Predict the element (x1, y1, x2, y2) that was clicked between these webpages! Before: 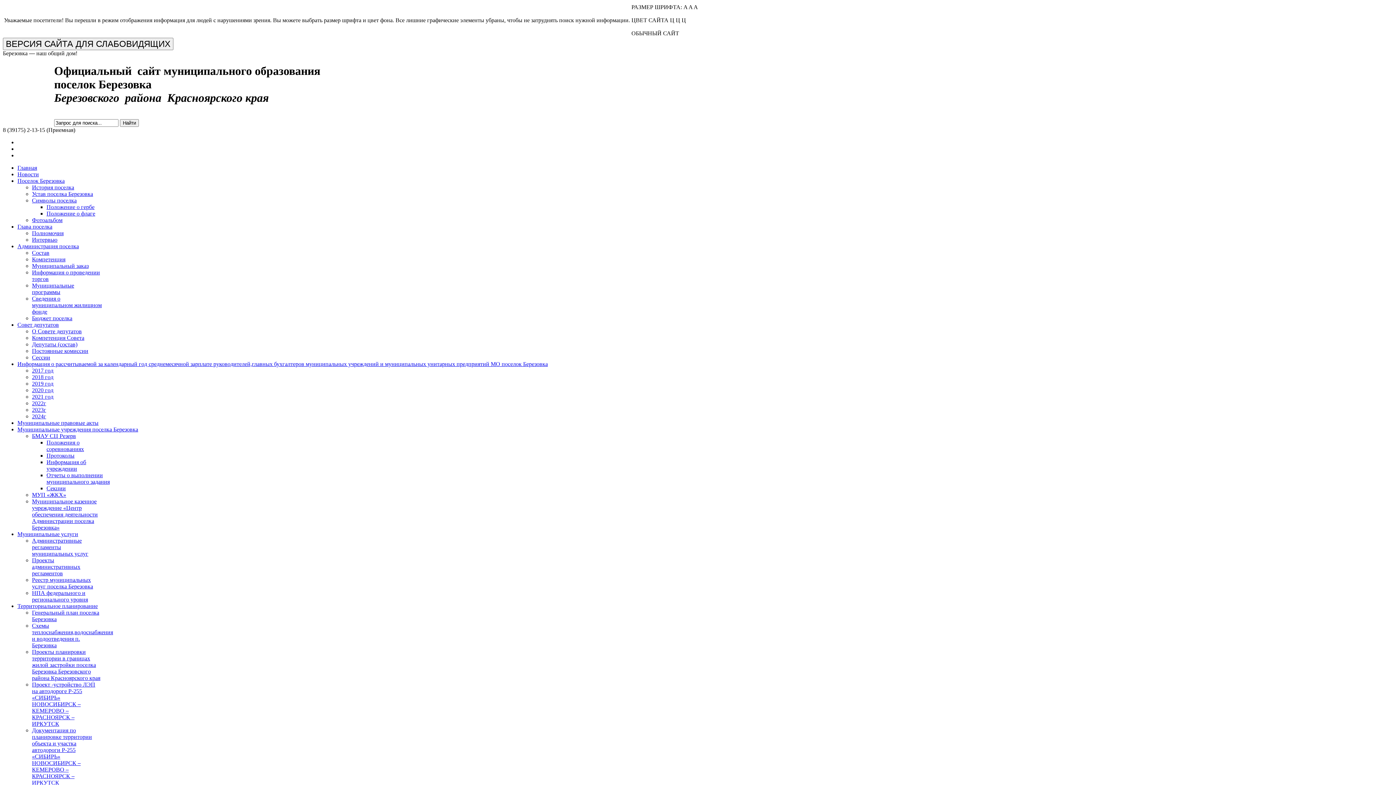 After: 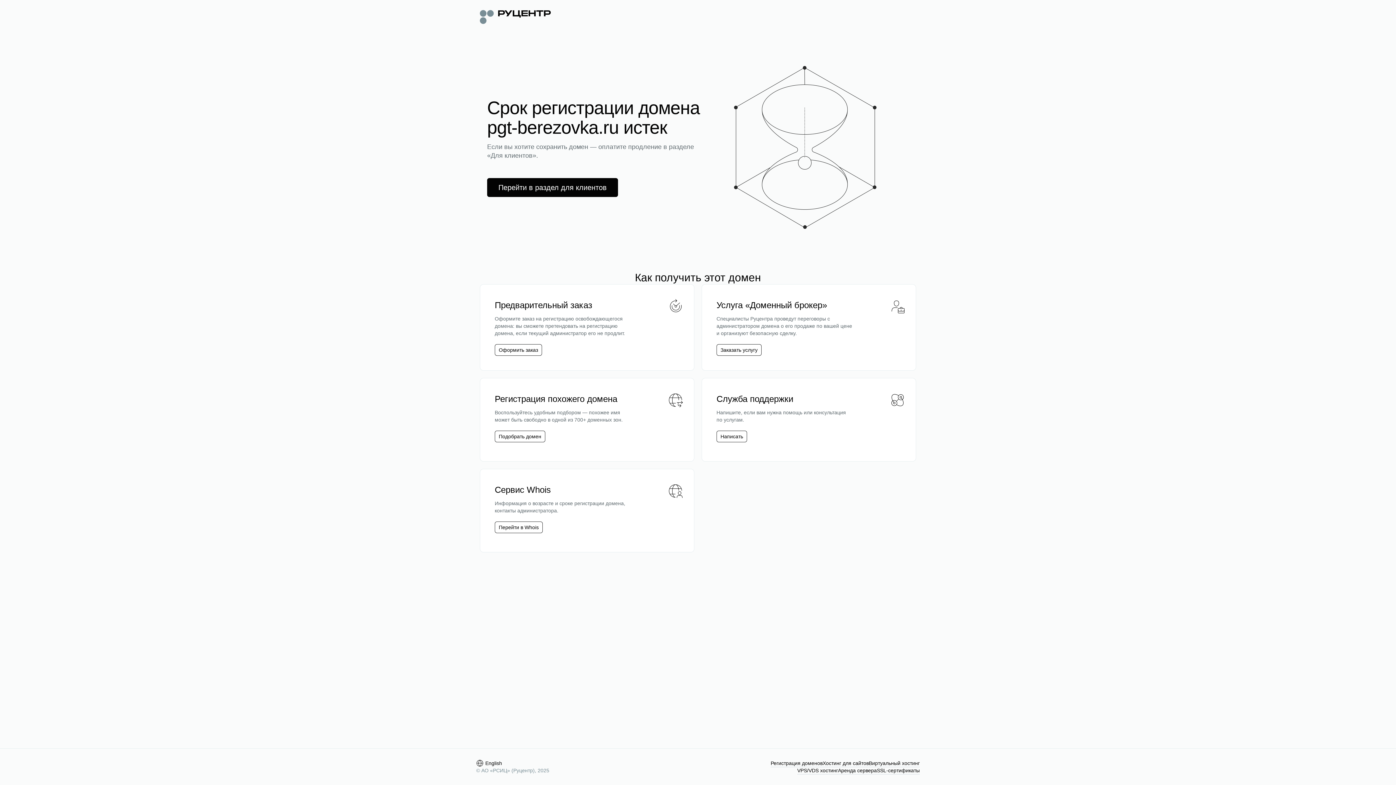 Action: label: История поселка bbox: (32, 184, 74, 190)